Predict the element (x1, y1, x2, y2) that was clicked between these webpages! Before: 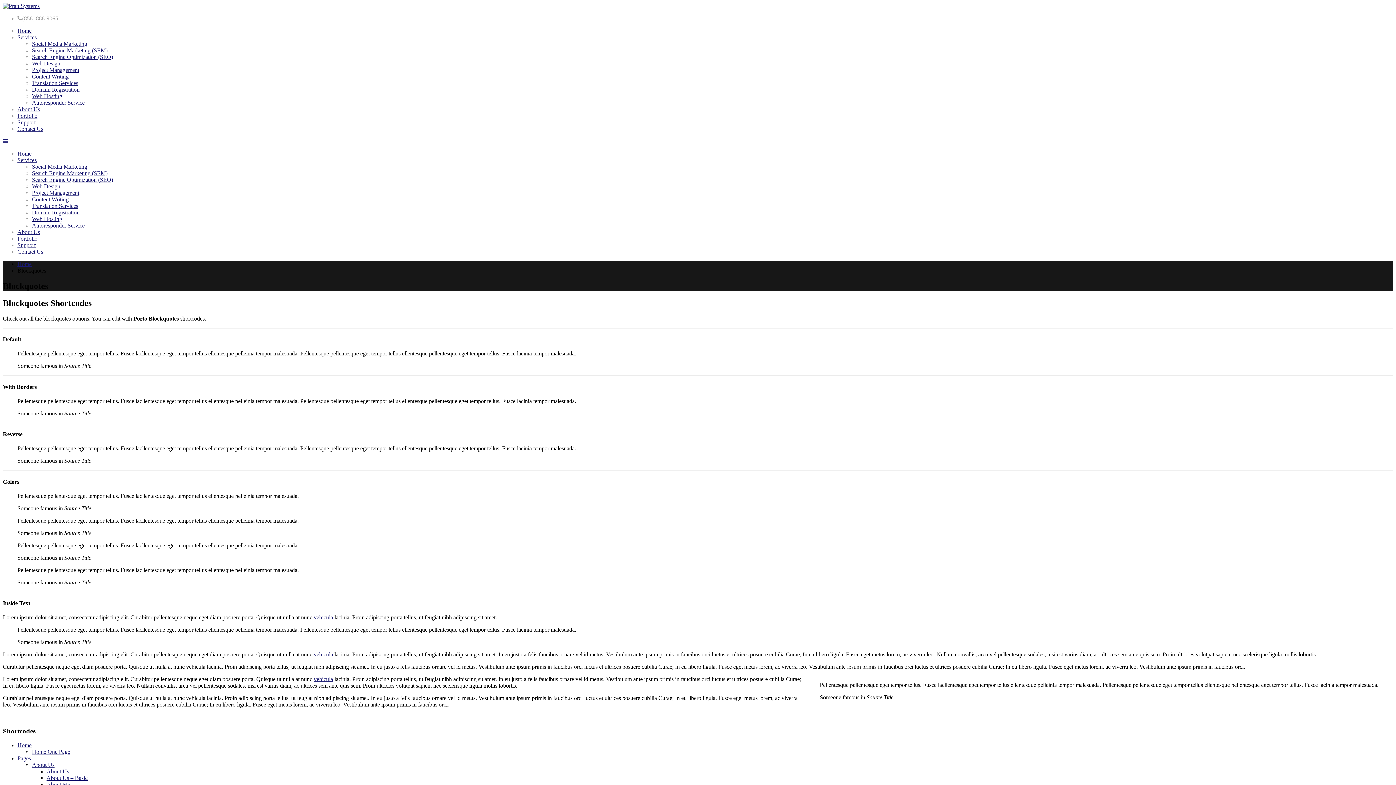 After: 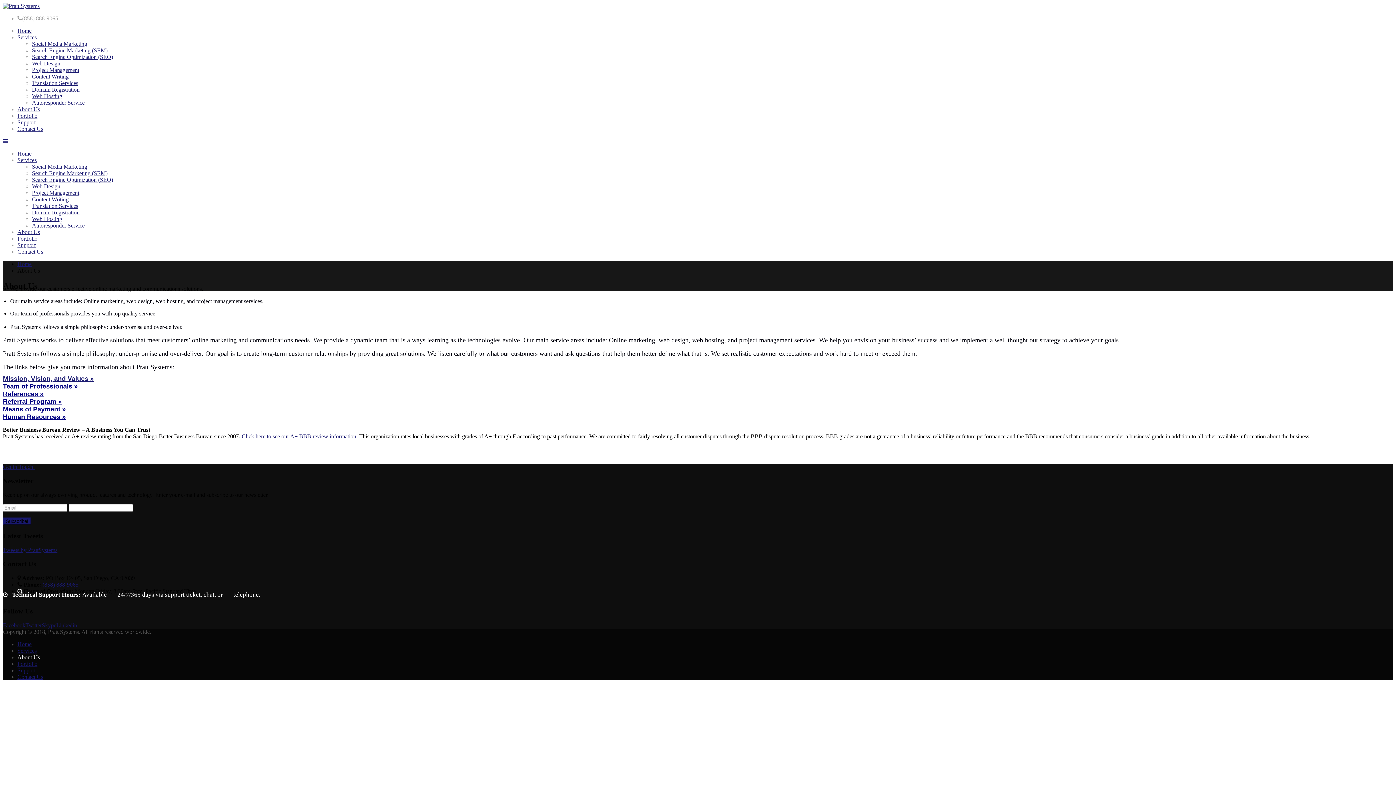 Action: label: About Us bbox: (17, 106, 40, 112)